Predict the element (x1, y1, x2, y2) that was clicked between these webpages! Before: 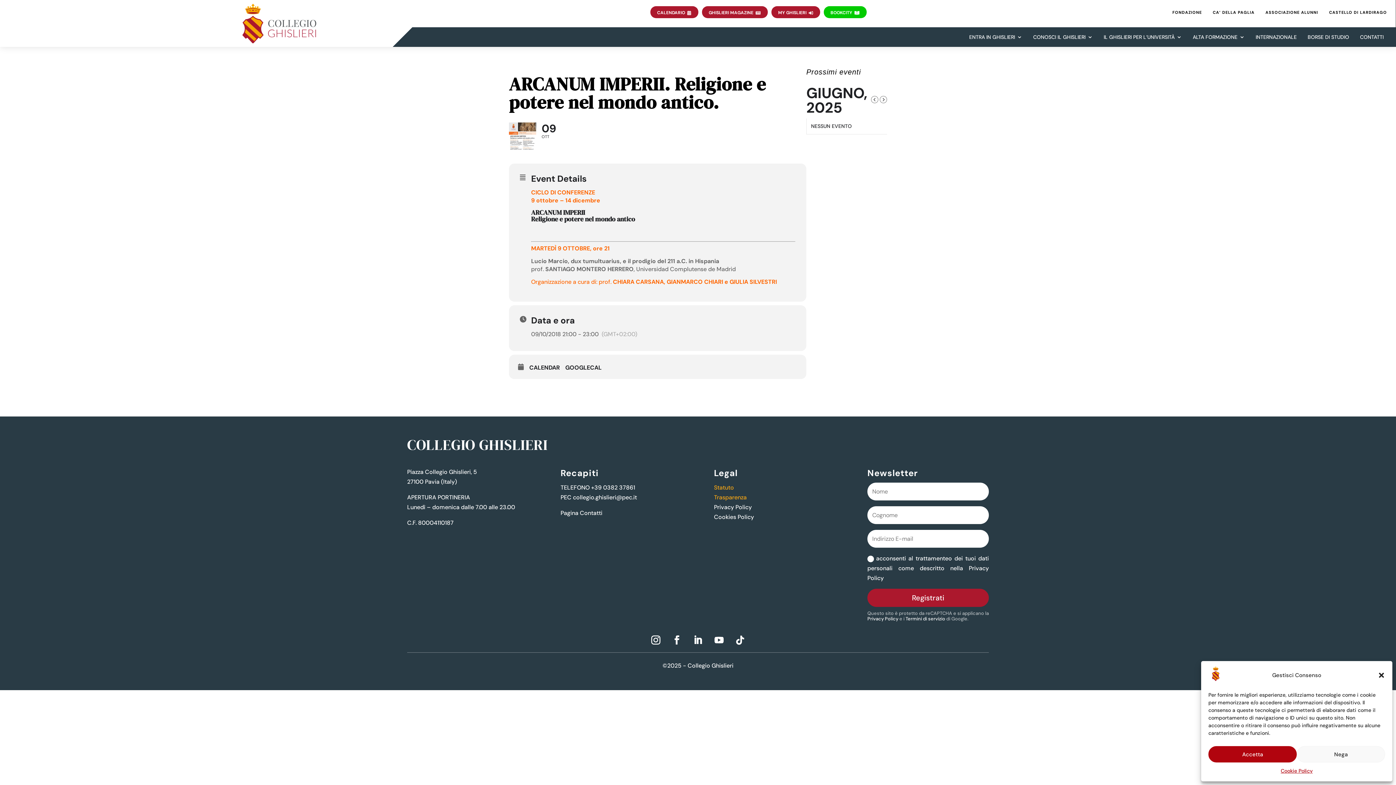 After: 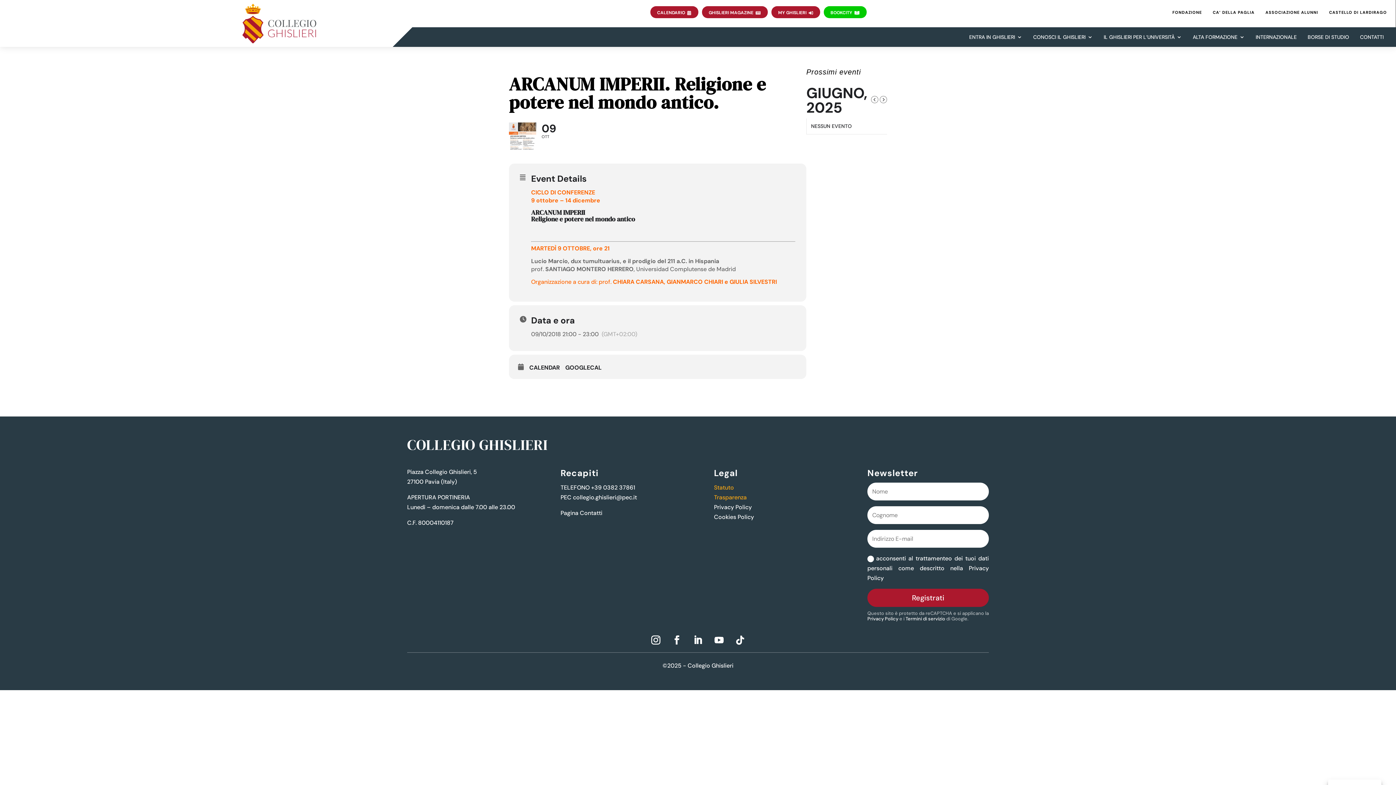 Action: bbox: (1378, 672, 1385, 679) label: Chiudi la finestra di dialogo